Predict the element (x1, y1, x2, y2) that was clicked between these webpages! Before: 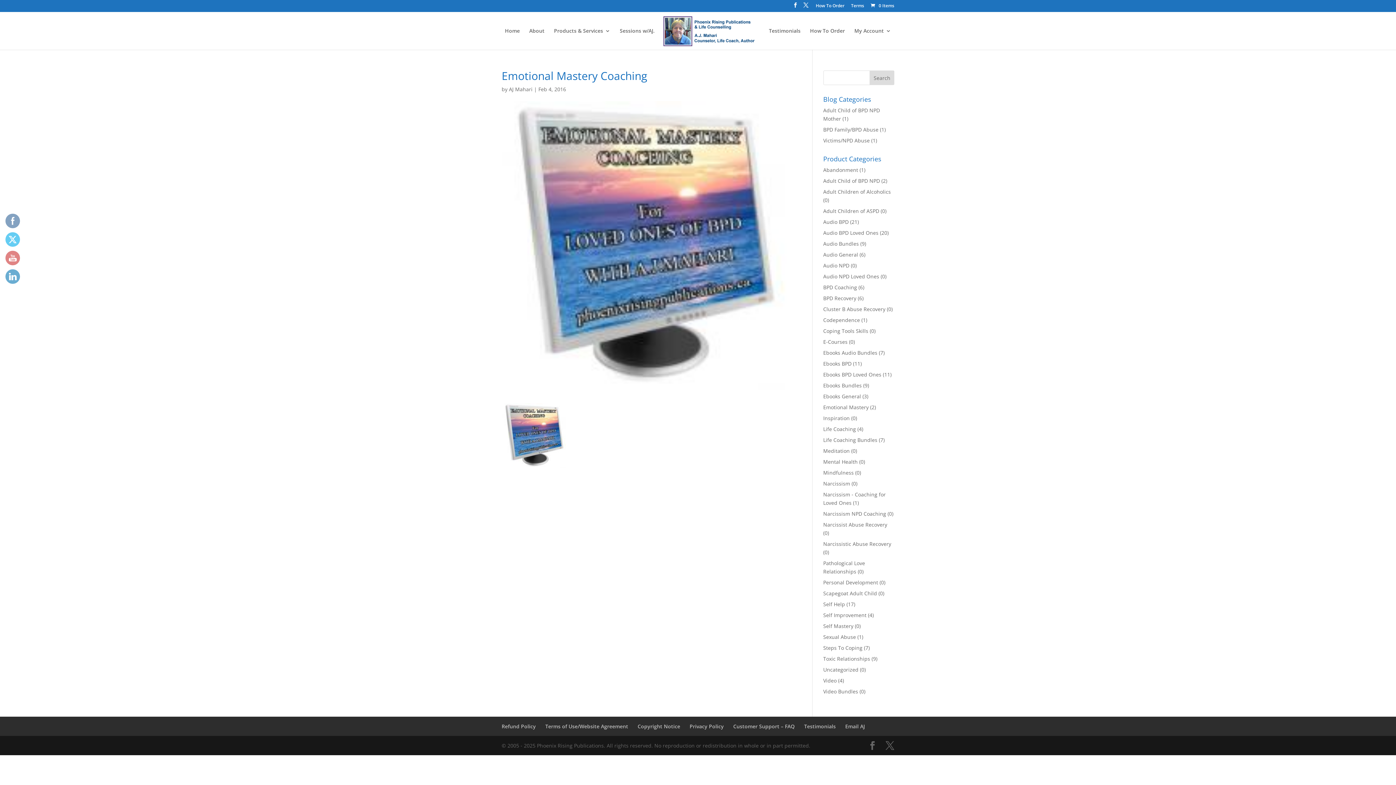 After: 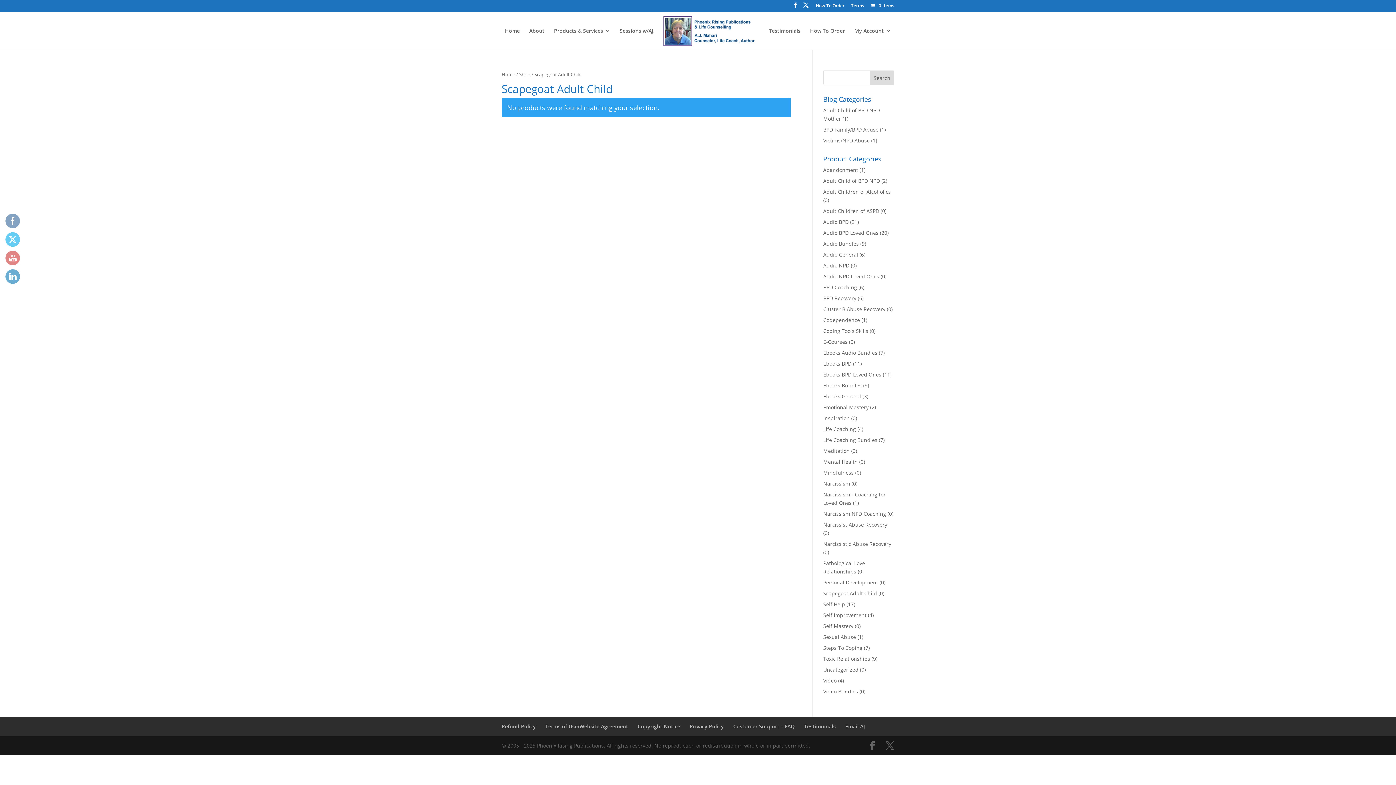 Action: bbox: (823, 590, 877, 597) label: Scapegoat Adult Child